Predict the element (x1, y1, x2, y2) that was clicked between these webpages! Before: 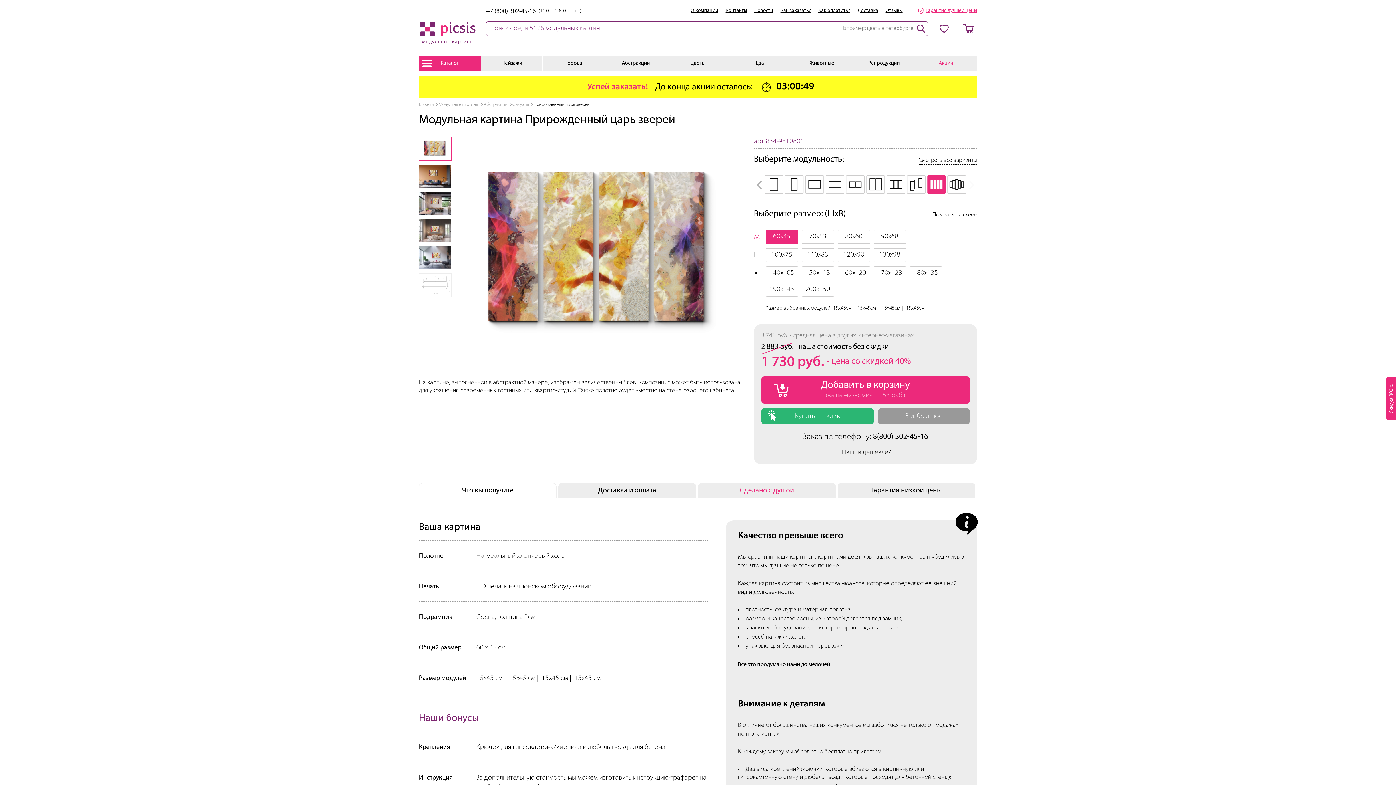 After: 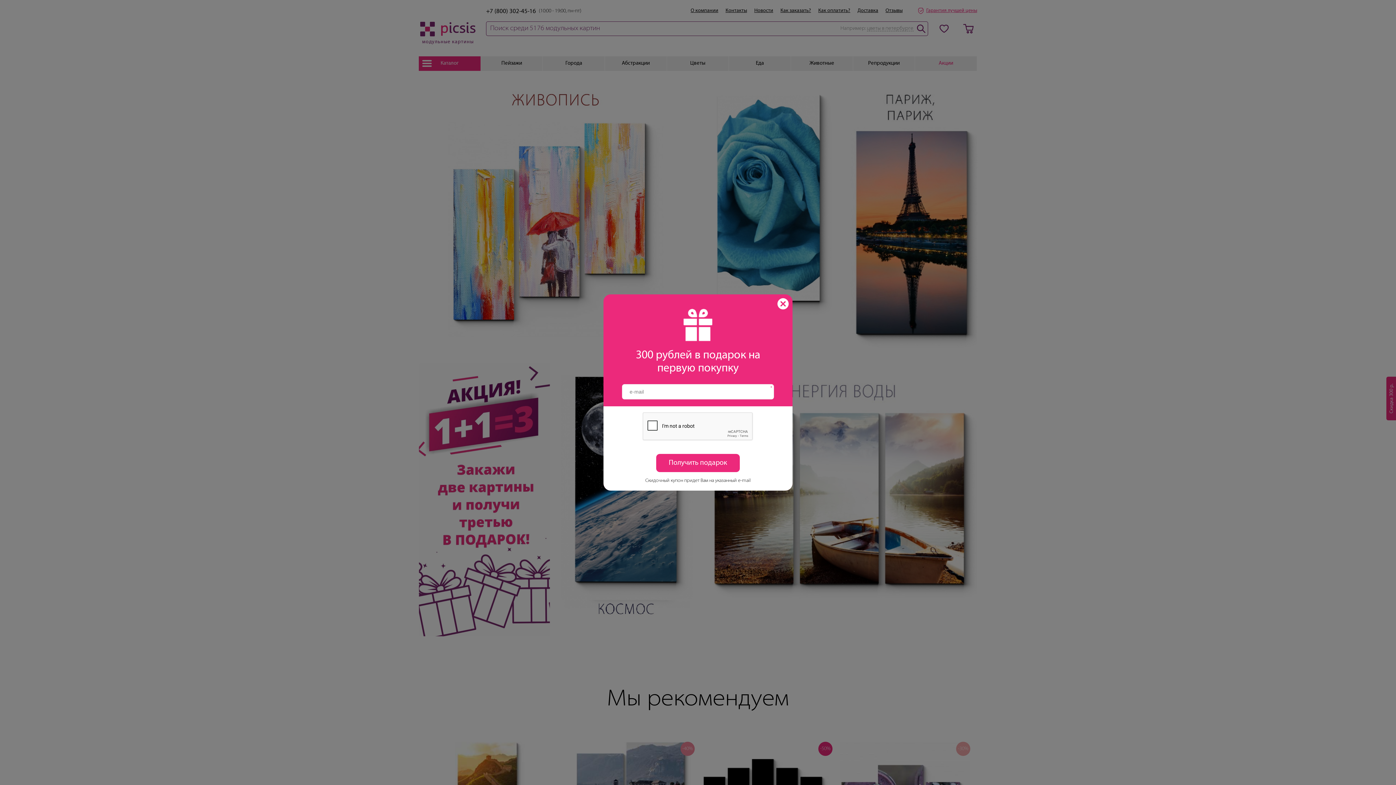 Action: label: модульные картины bbox: (418, 21, 477, 36)